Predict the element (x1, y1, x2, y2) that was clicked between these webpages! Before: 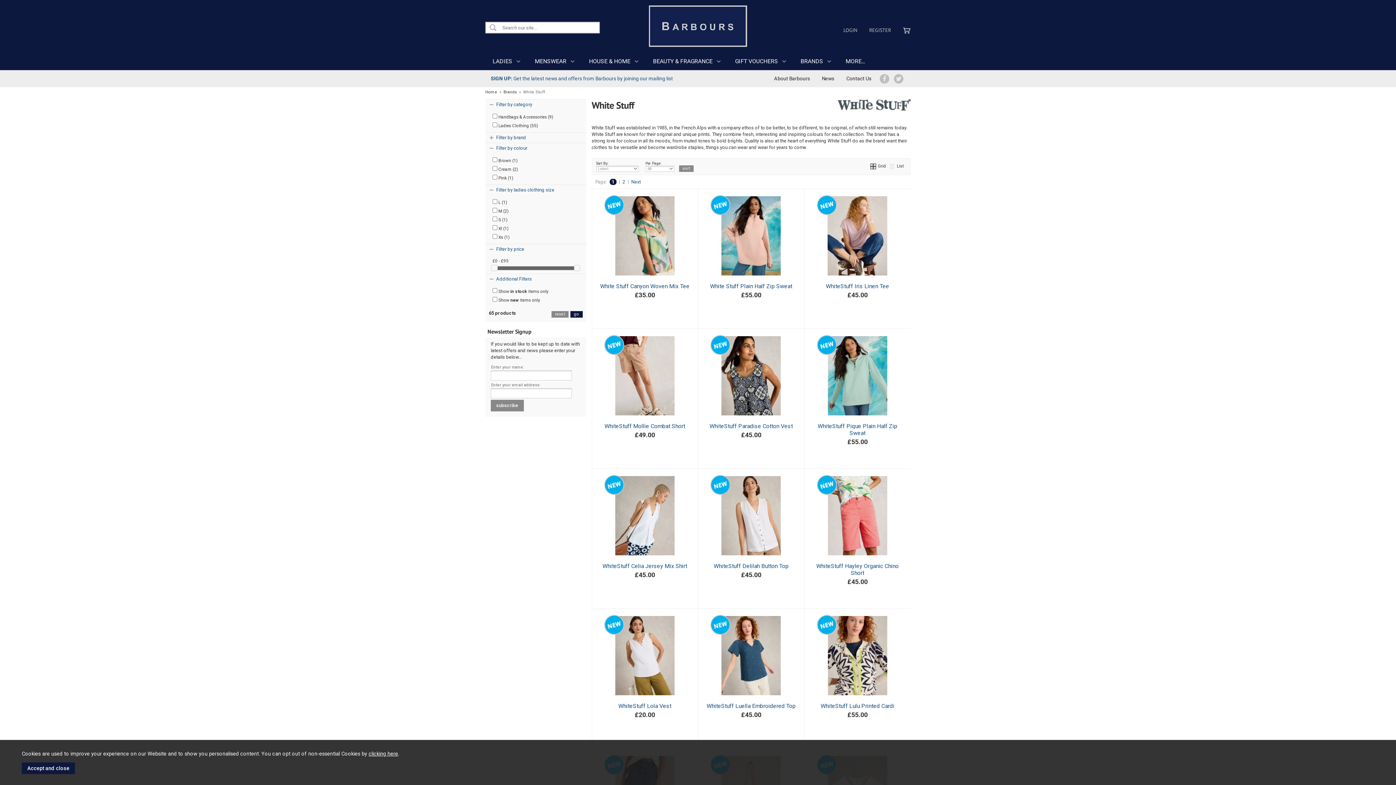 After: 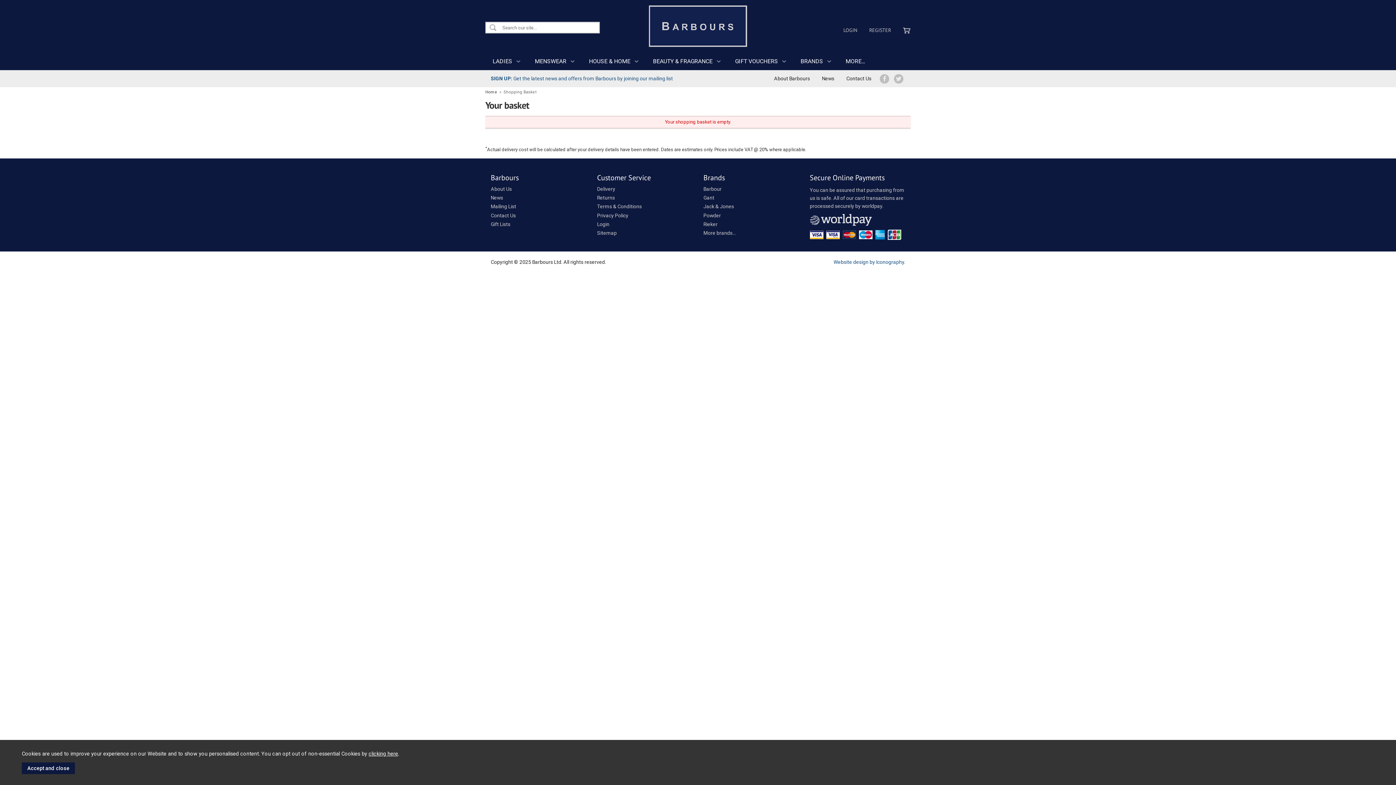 Action: bbox: (903, 26, 910, 33)